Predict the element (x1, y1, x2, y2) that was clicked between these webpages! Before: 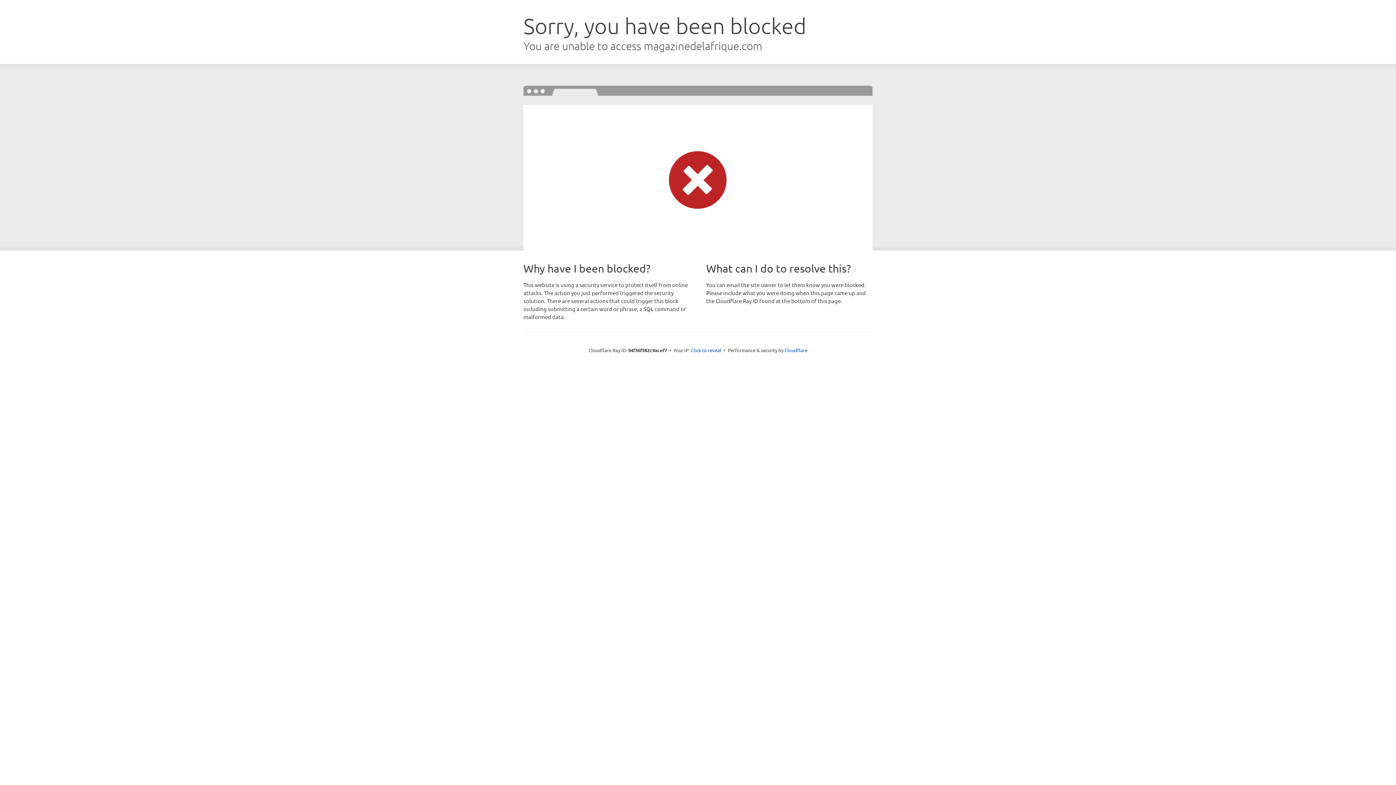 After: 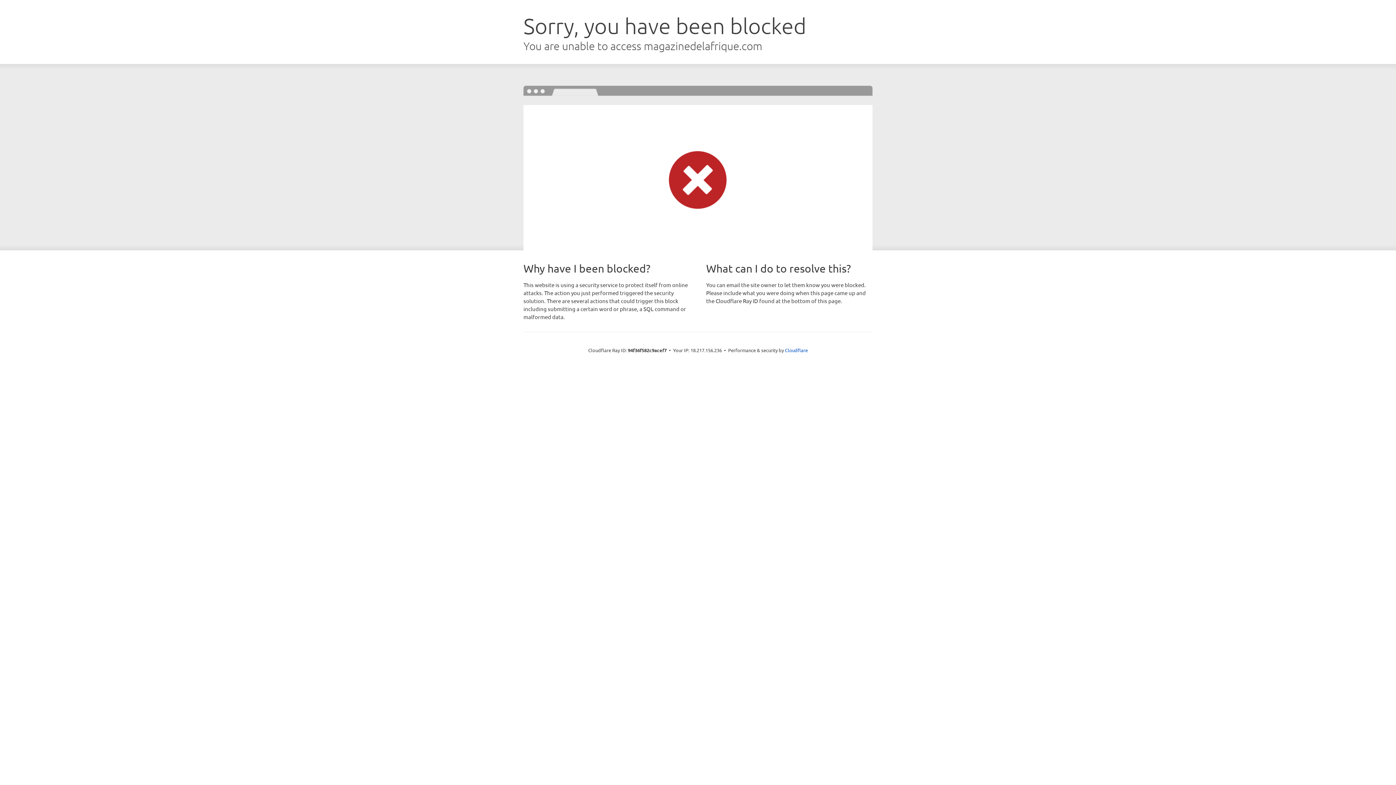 Action: bbox: (691, 346, 721, 353) label: Click to reveal